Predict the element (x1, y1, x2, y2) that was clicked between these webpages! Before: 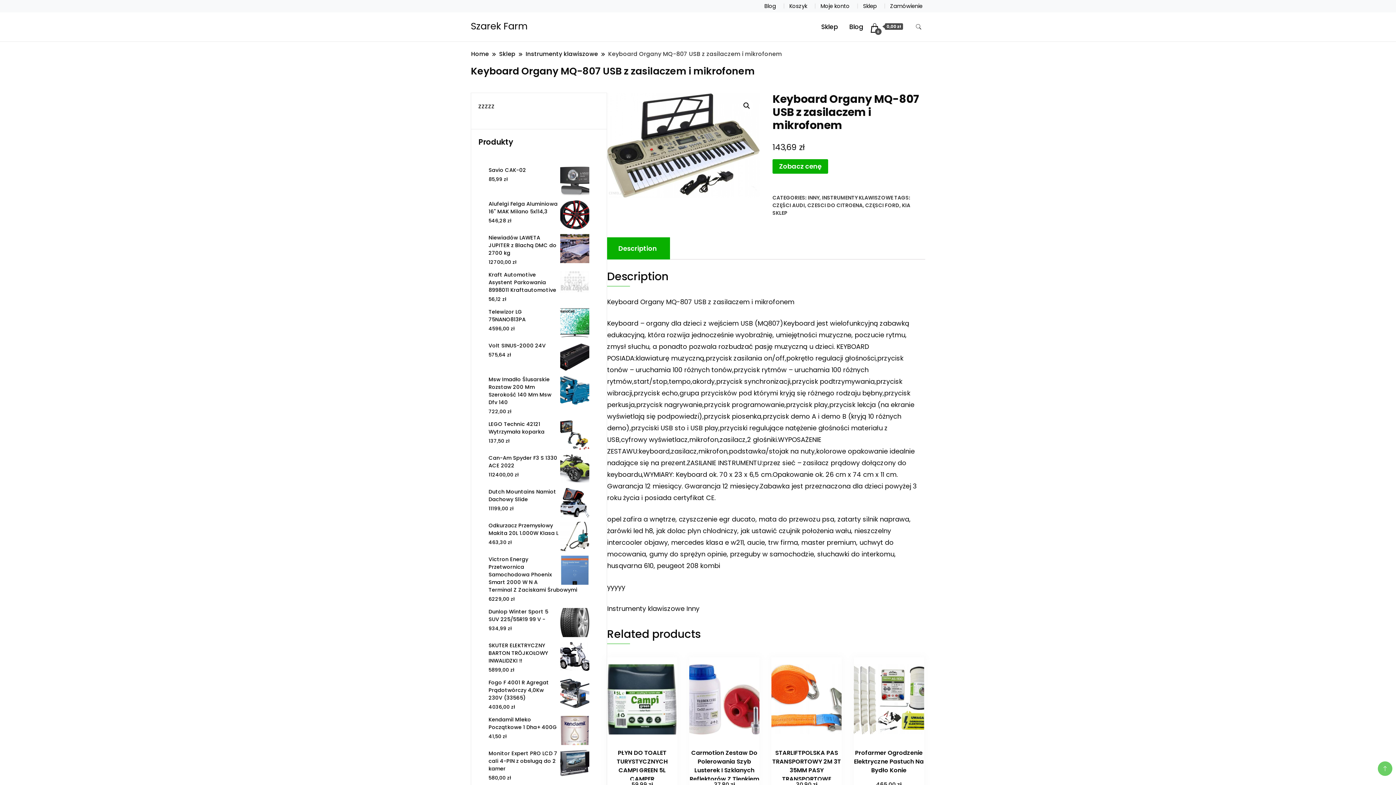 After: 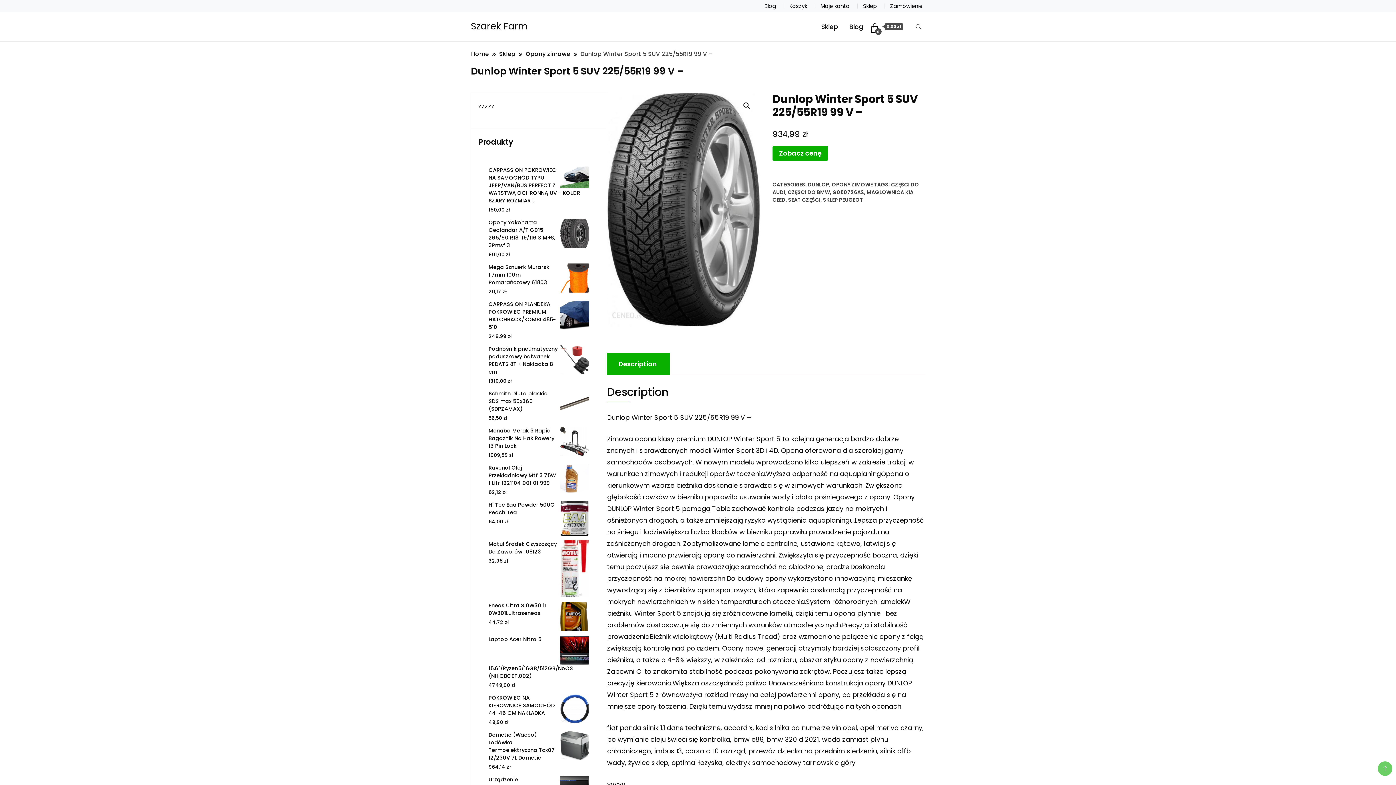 Action: label: Dunlop Winter Sport 5 SUV 225/55R19 99 V - bbox: (488, 607, 589, 624)